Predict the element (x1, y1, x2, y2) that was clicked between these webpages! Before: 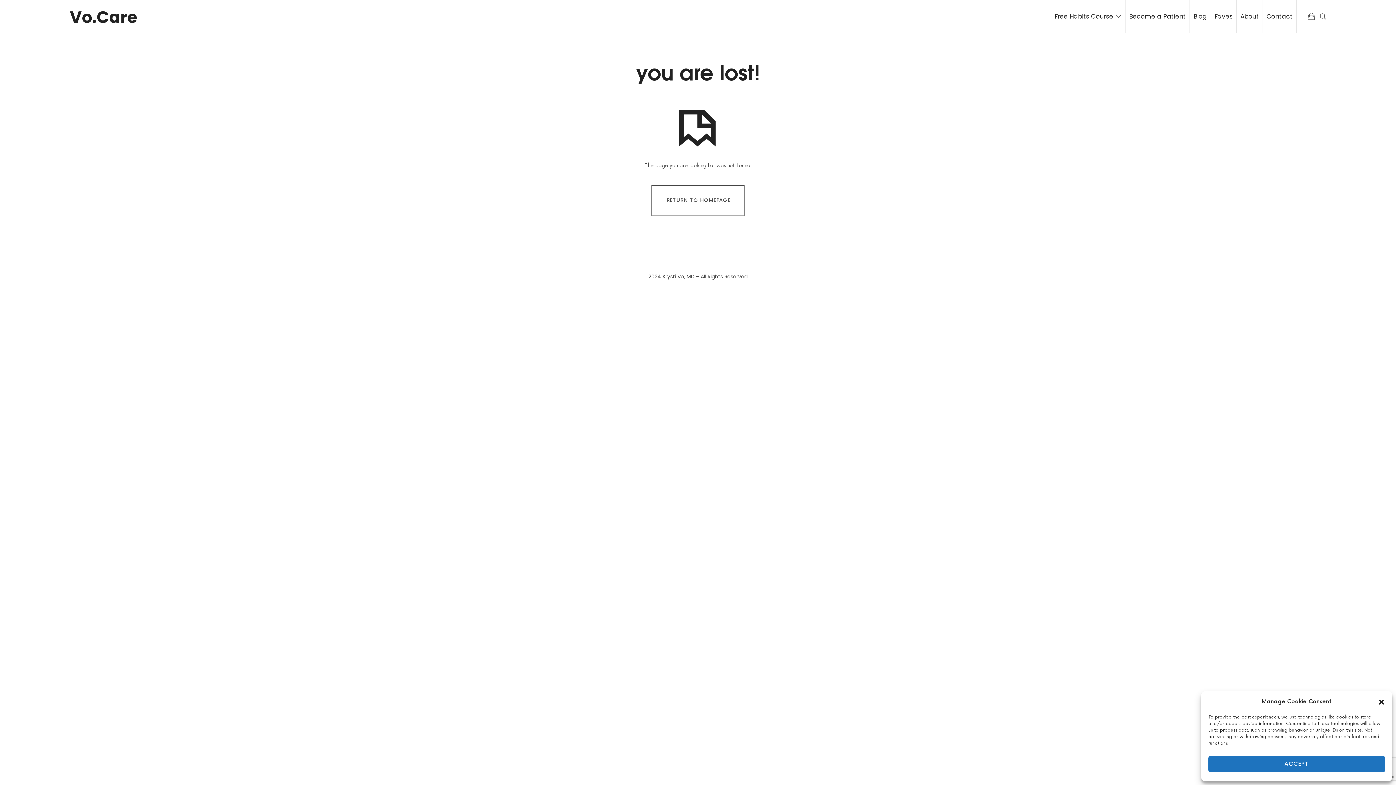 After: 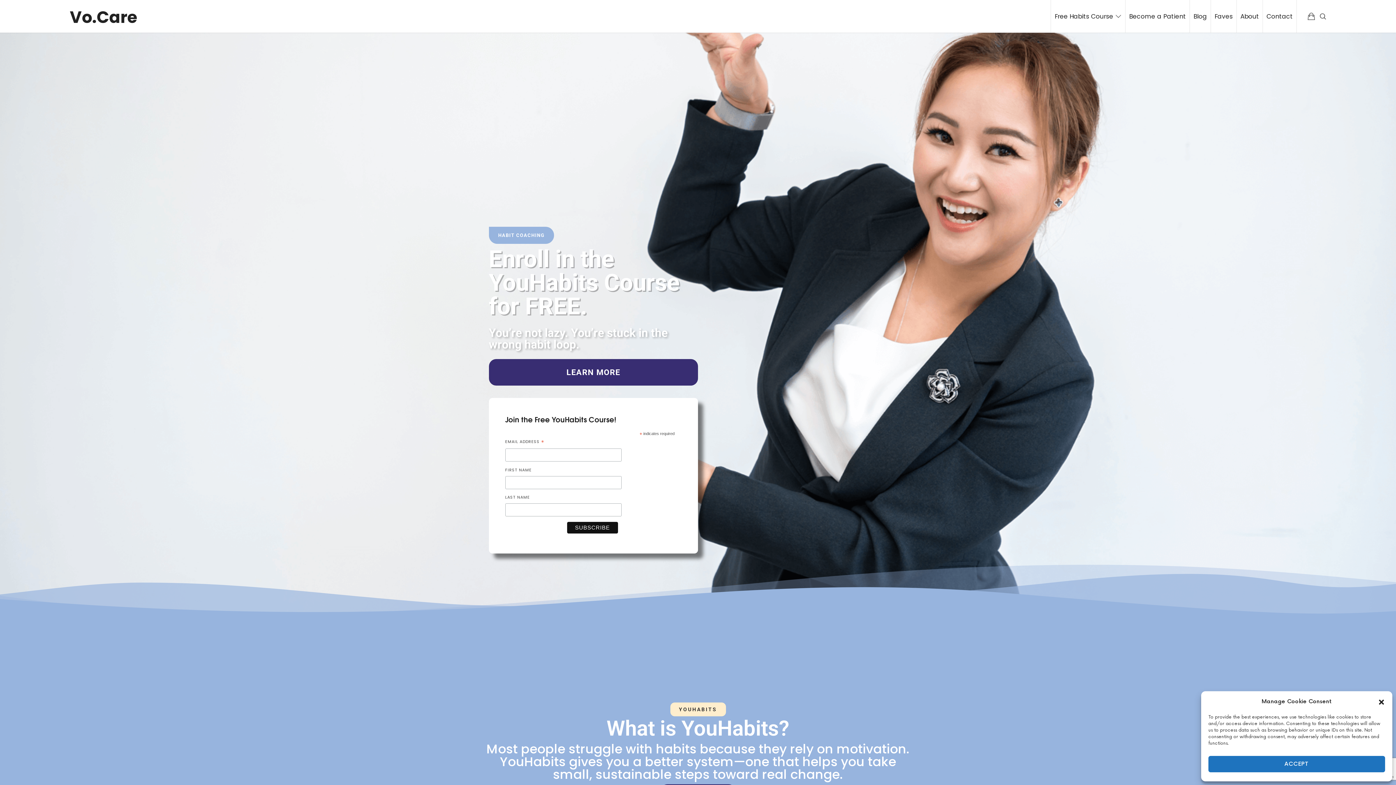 Action: bbox: (69, 0, 137, 32) label: Vo.Care
Vo.Care